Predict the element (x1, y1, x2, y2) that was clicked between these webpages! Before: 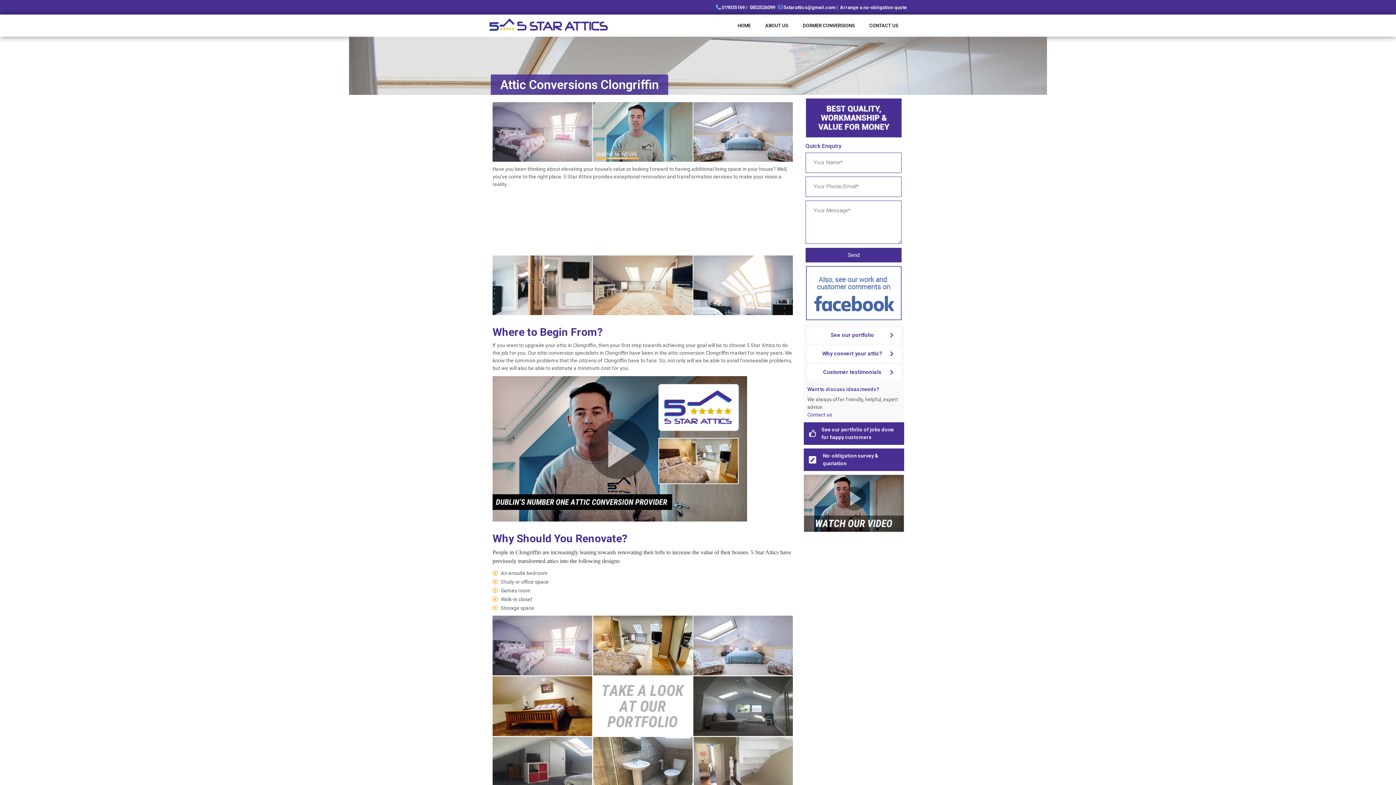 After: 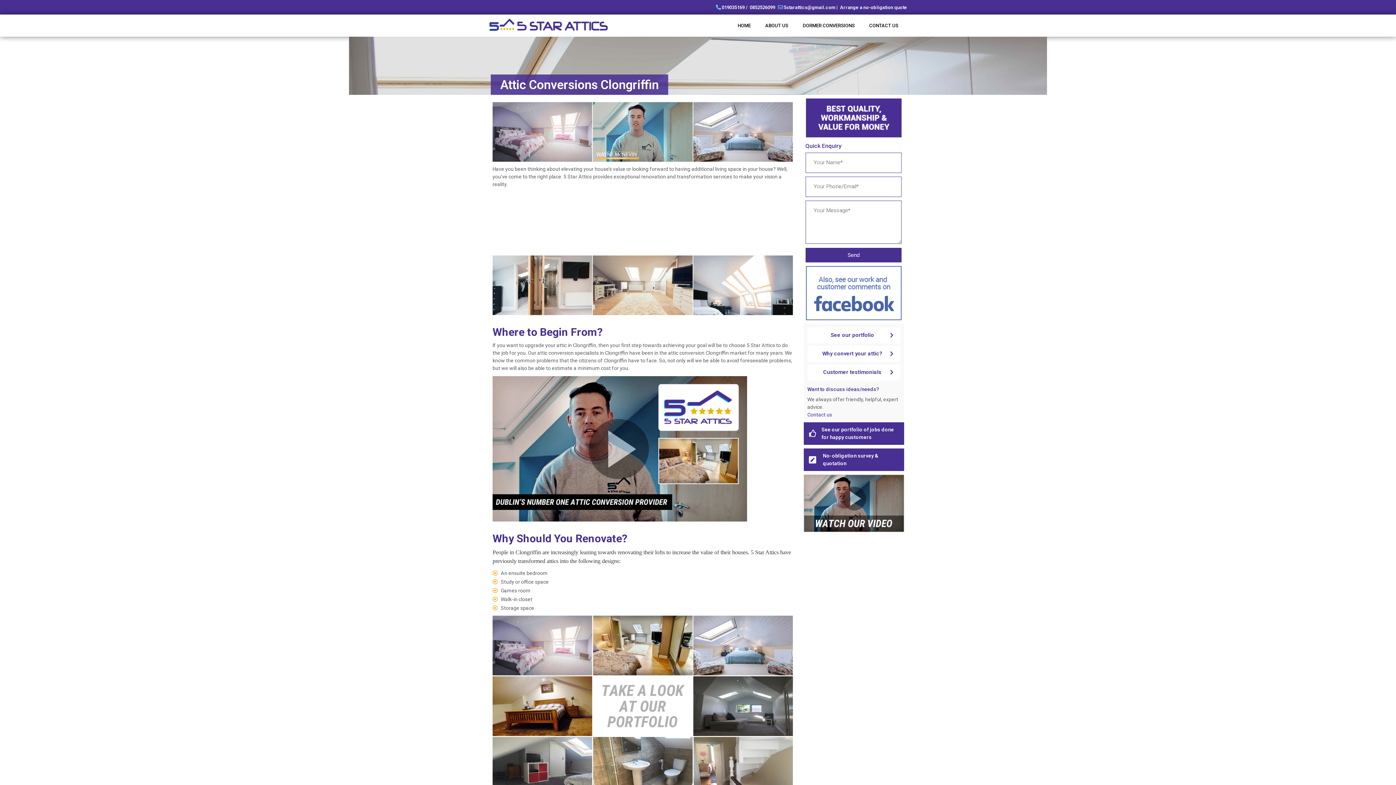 Action: bbox: (492, 376, 747, 521)